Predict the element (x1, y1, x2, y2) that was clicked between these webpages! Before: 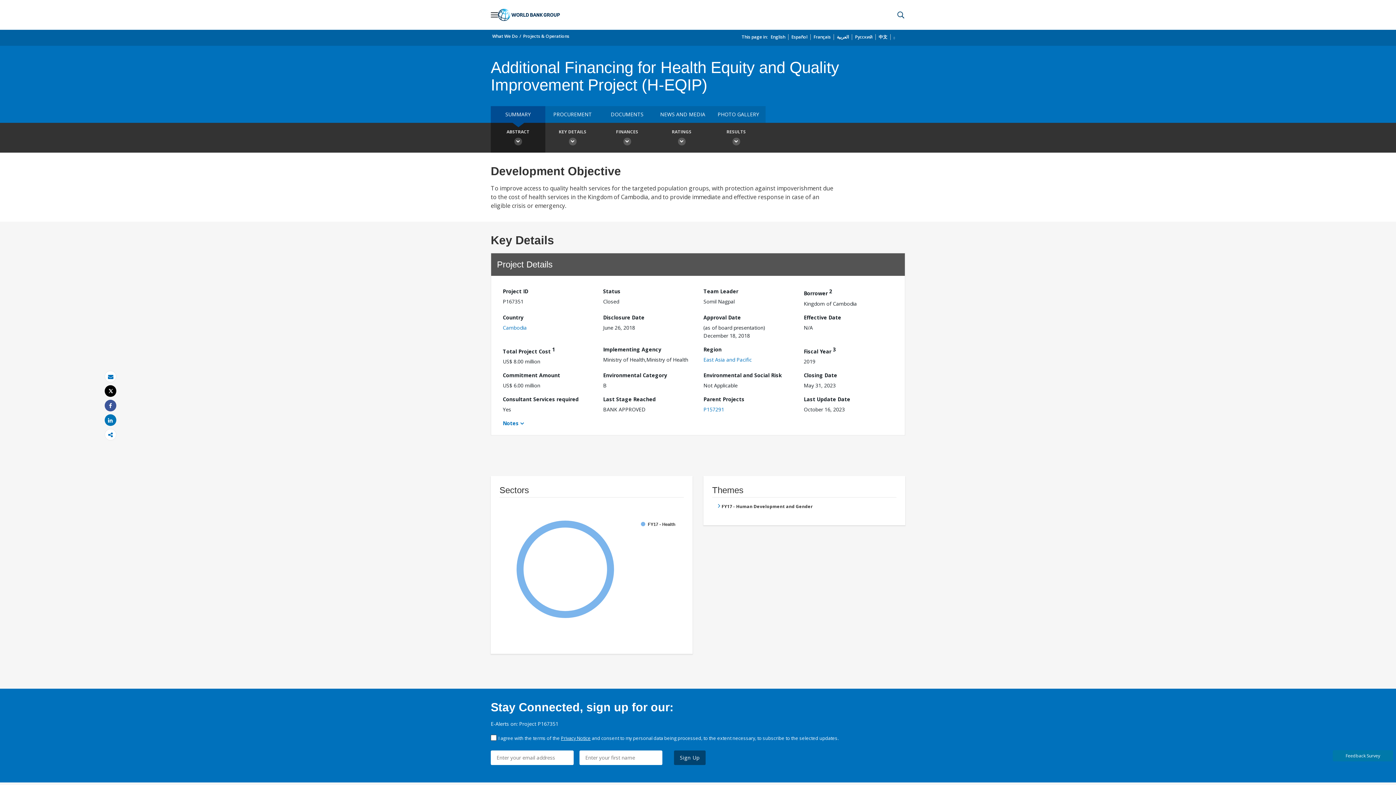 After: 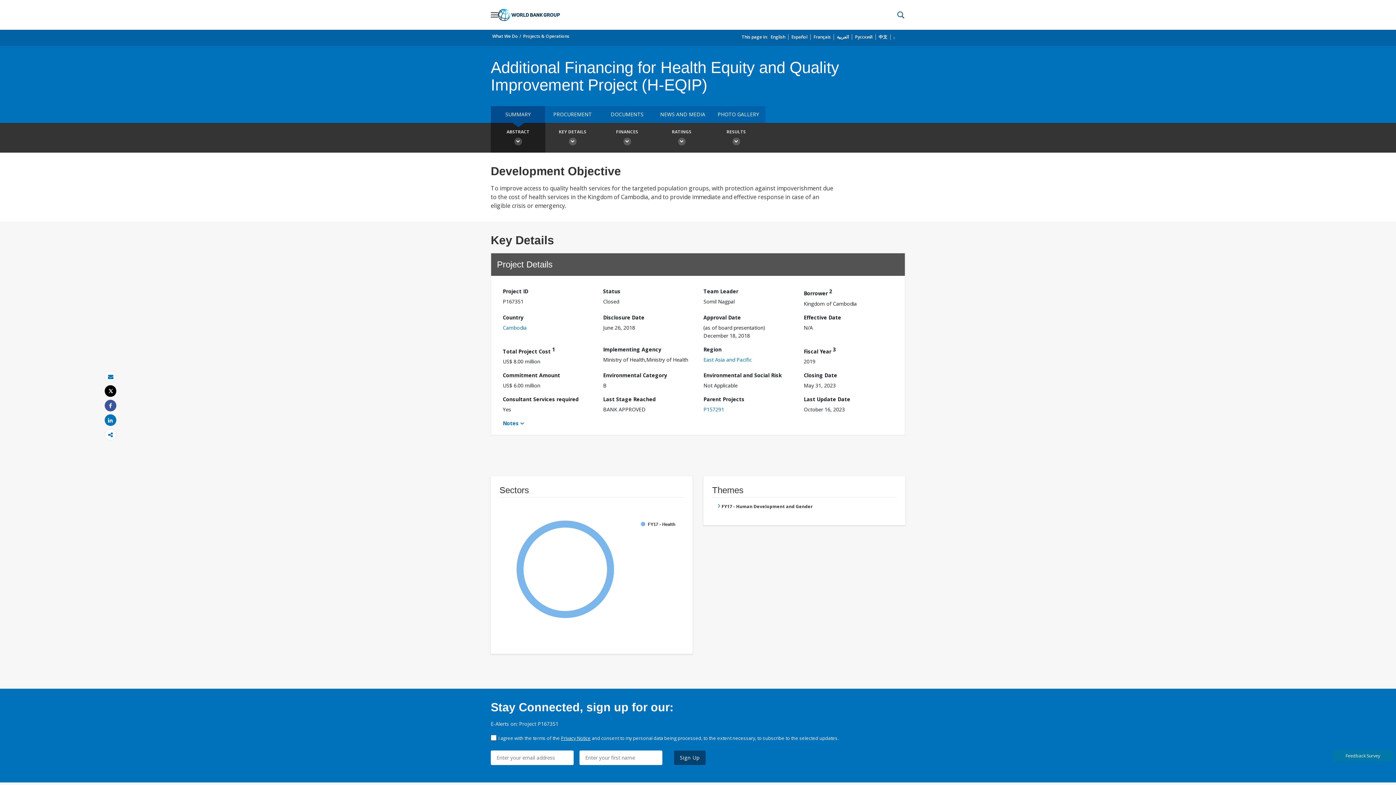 Action: bbox: (490, 106, 545, 122) label: SUMMARY